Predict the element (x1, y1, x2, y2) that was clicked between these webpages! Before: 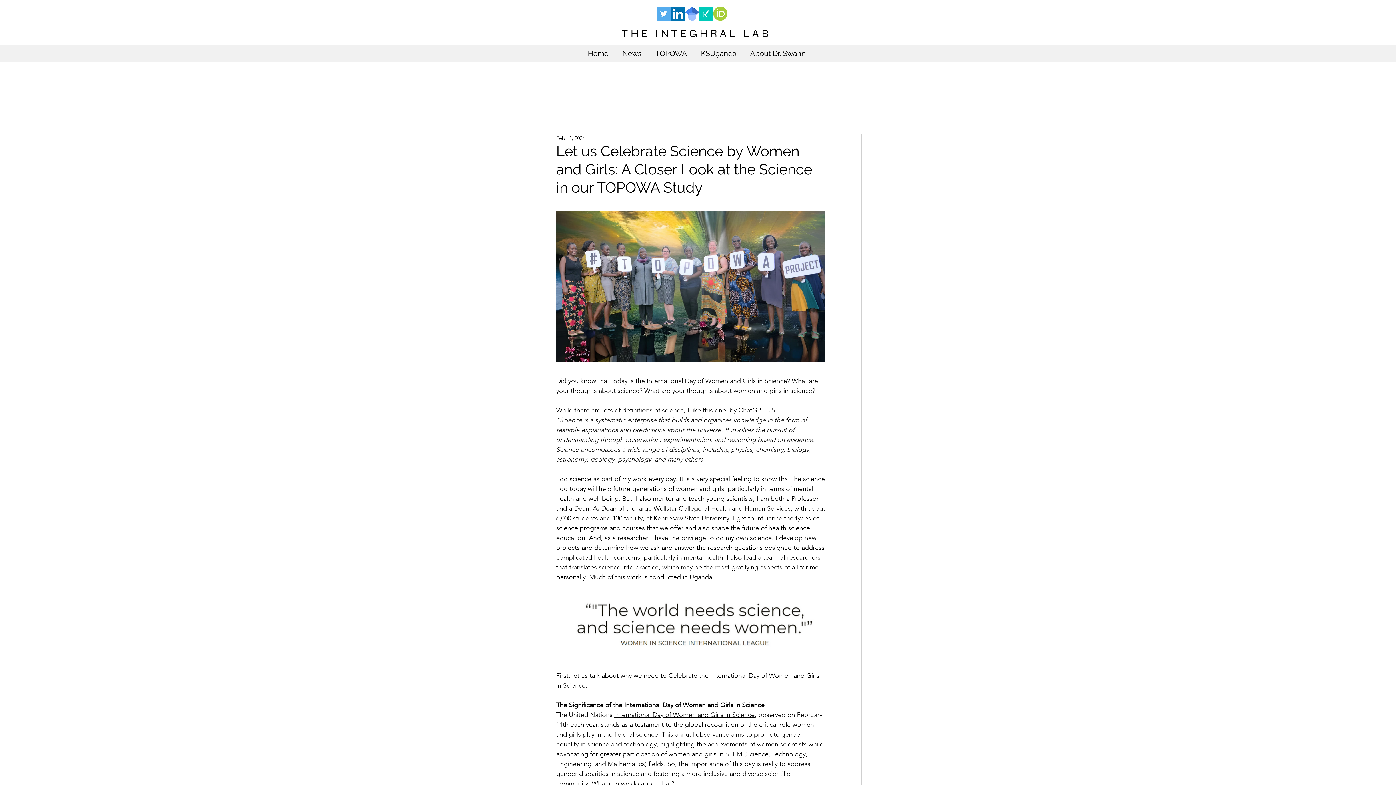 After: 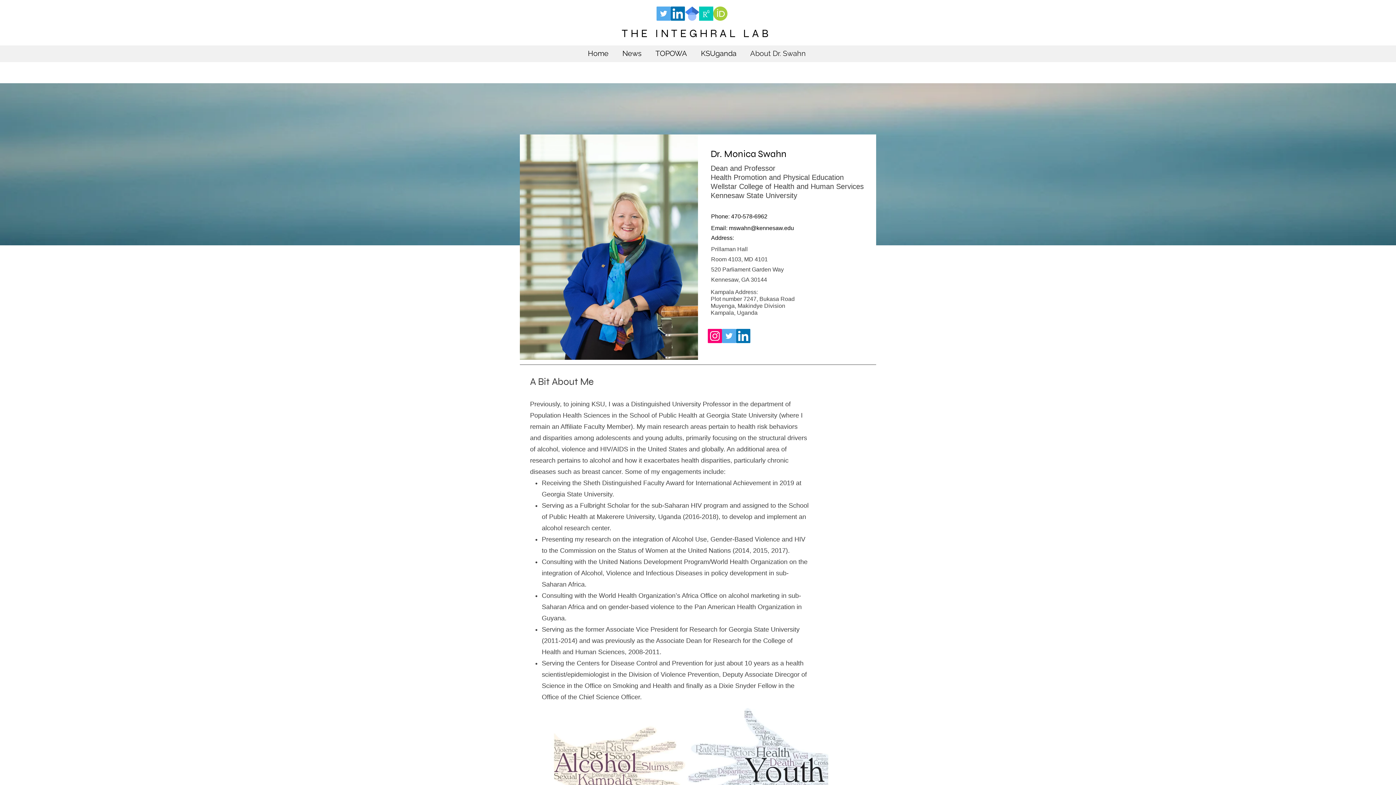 Action: label: About Dr. Swahn bbox: (743, 46, 812, 60)